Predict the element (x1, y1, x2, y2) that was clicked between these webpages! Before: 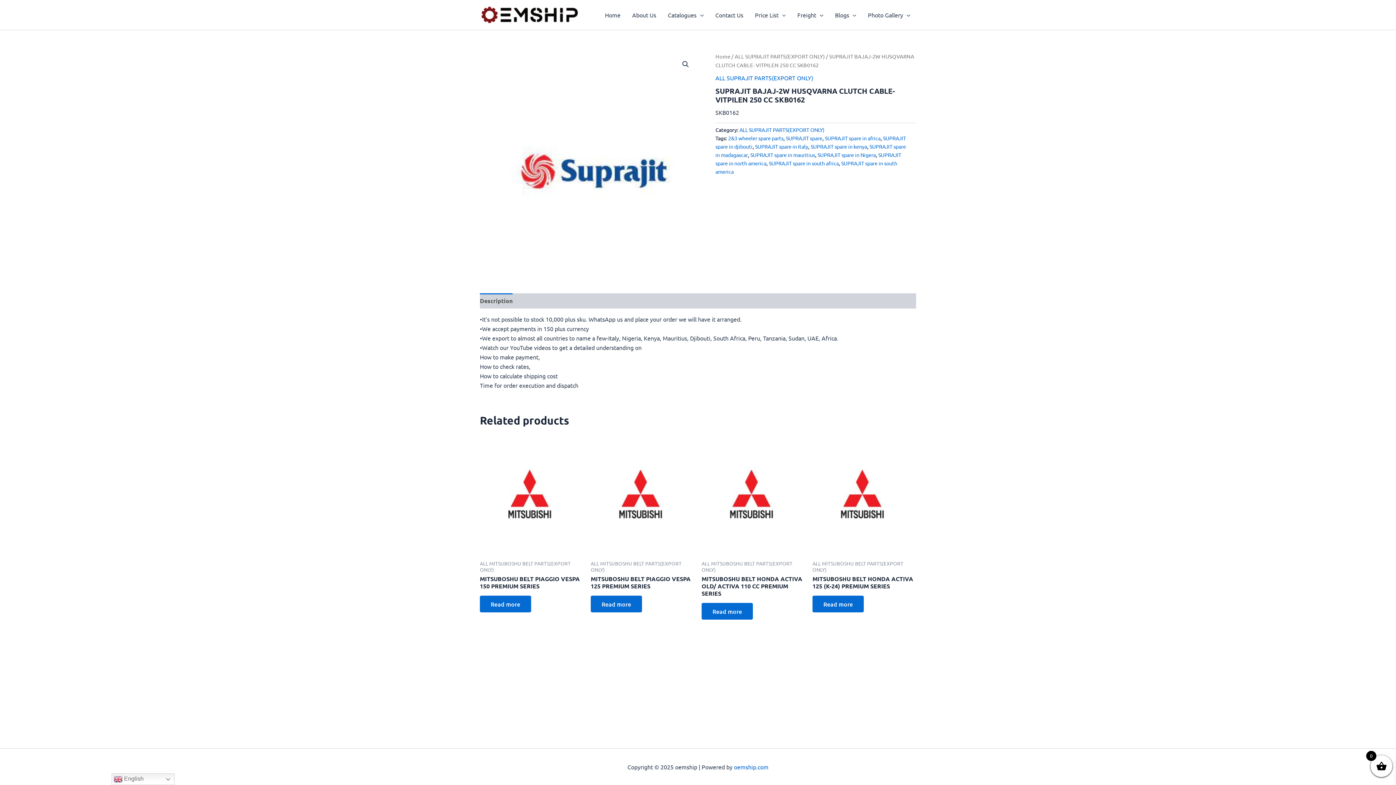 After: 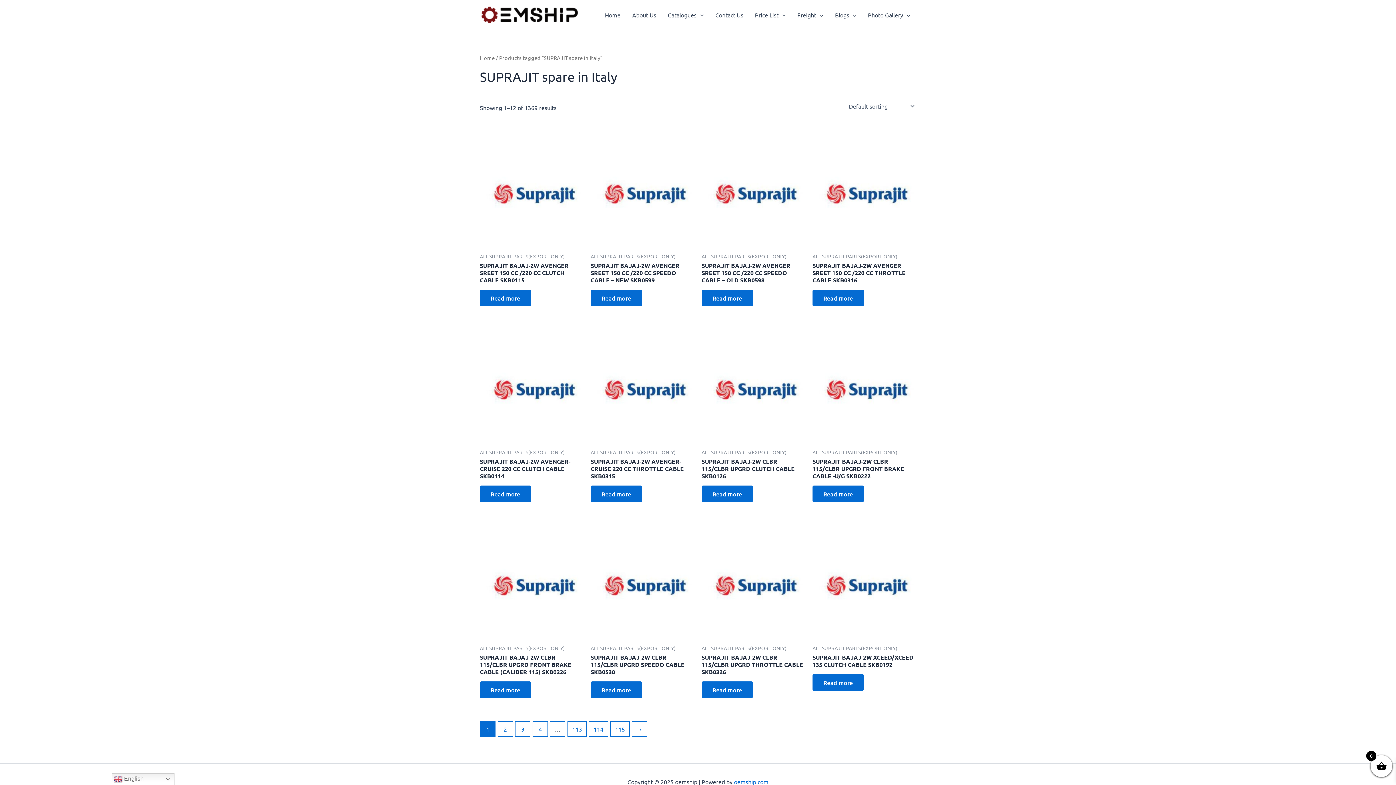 Action: label: SUPRAJIT spare in Italy bbox: (755, 143, 808, 149)